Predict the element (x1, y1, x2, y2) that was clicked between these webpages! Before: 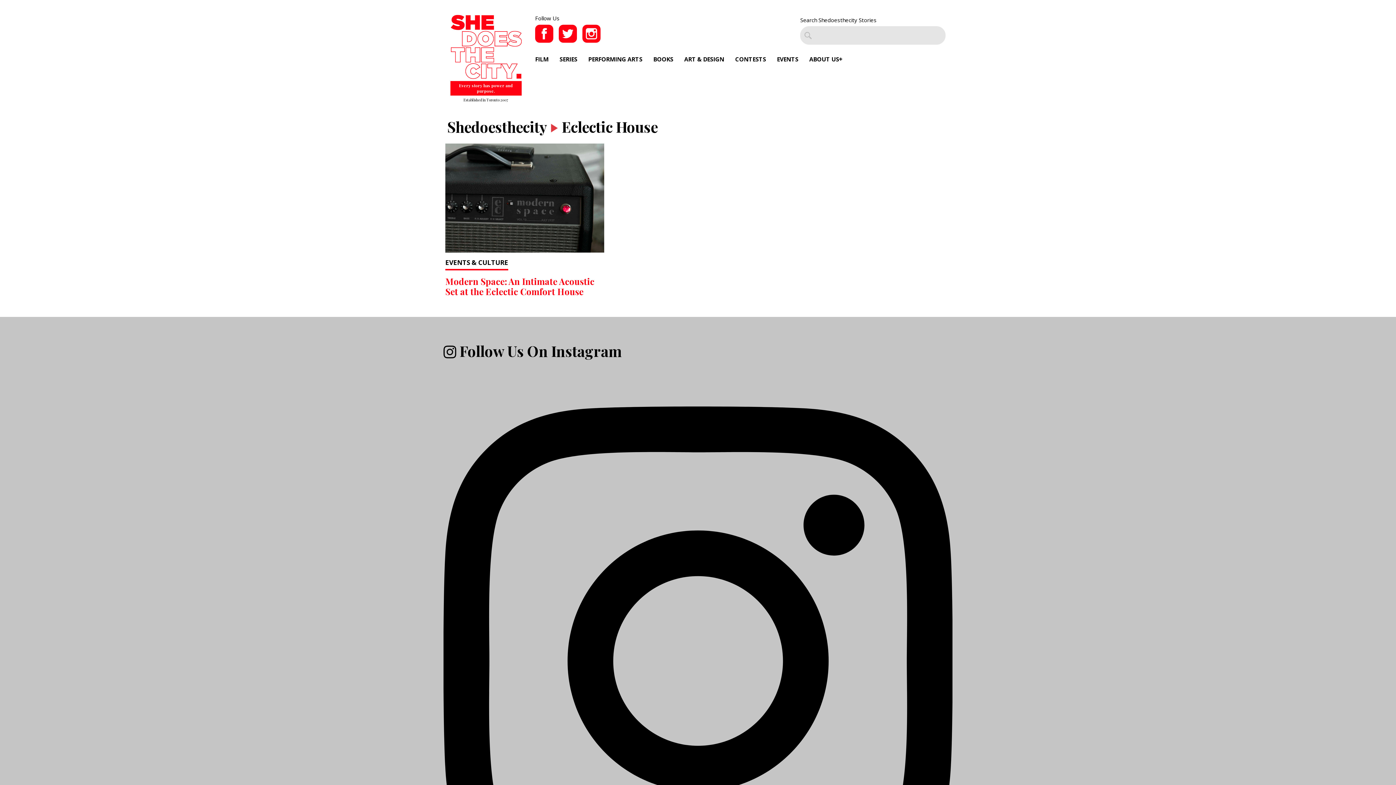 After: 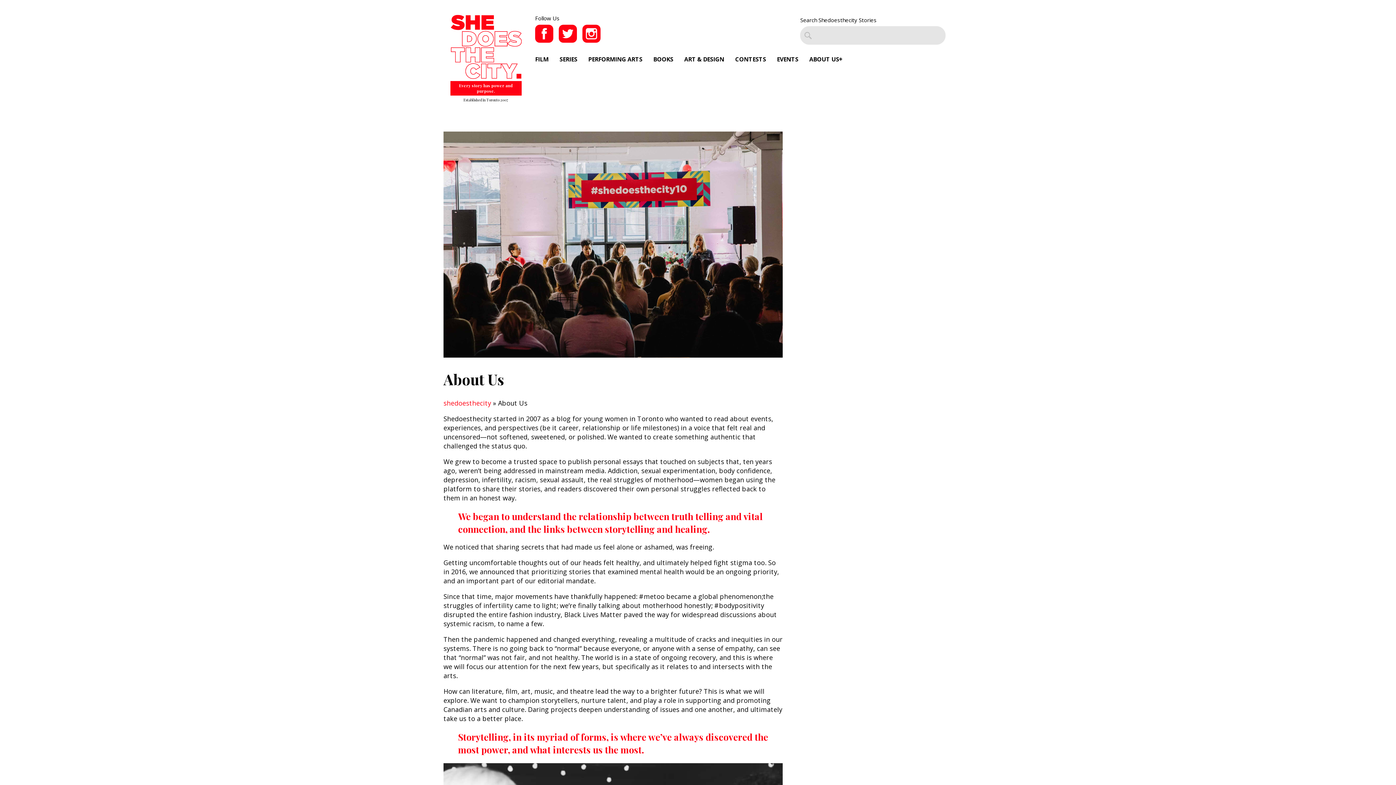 Action: bbox: (809, 55, 839, 63) label: ABOUT US